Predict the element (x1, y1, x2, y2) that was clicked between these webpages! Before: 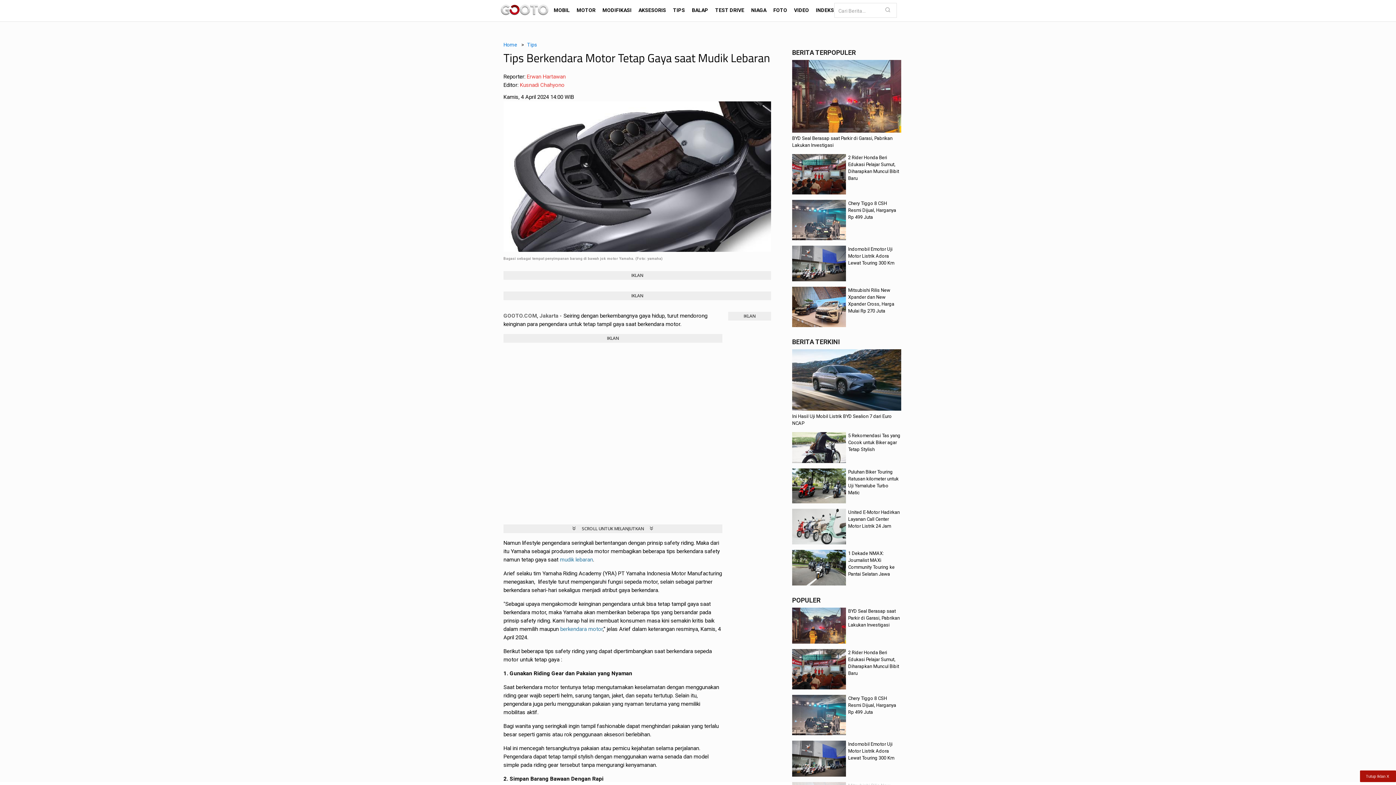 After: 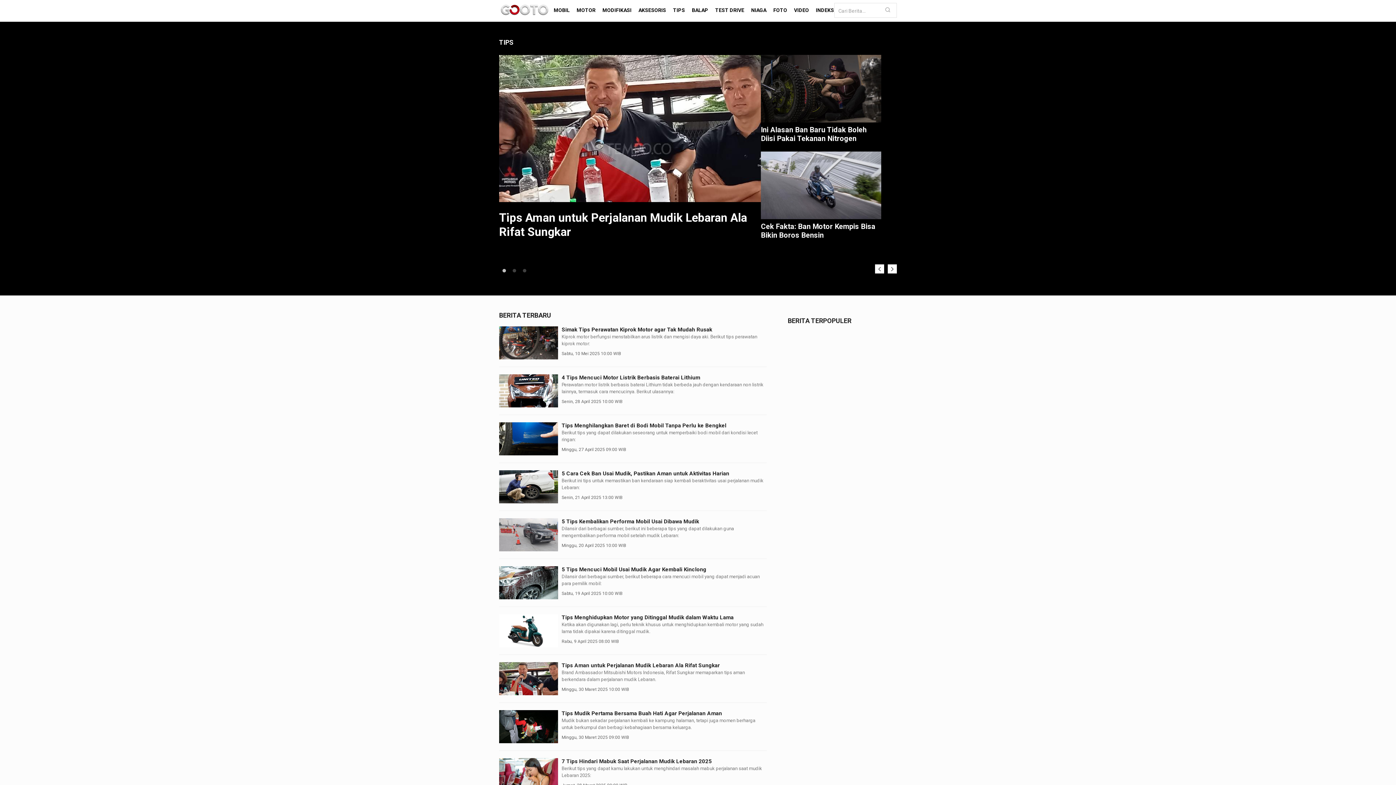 Action: bbox: (527, 41, 537, 47) label: Tips